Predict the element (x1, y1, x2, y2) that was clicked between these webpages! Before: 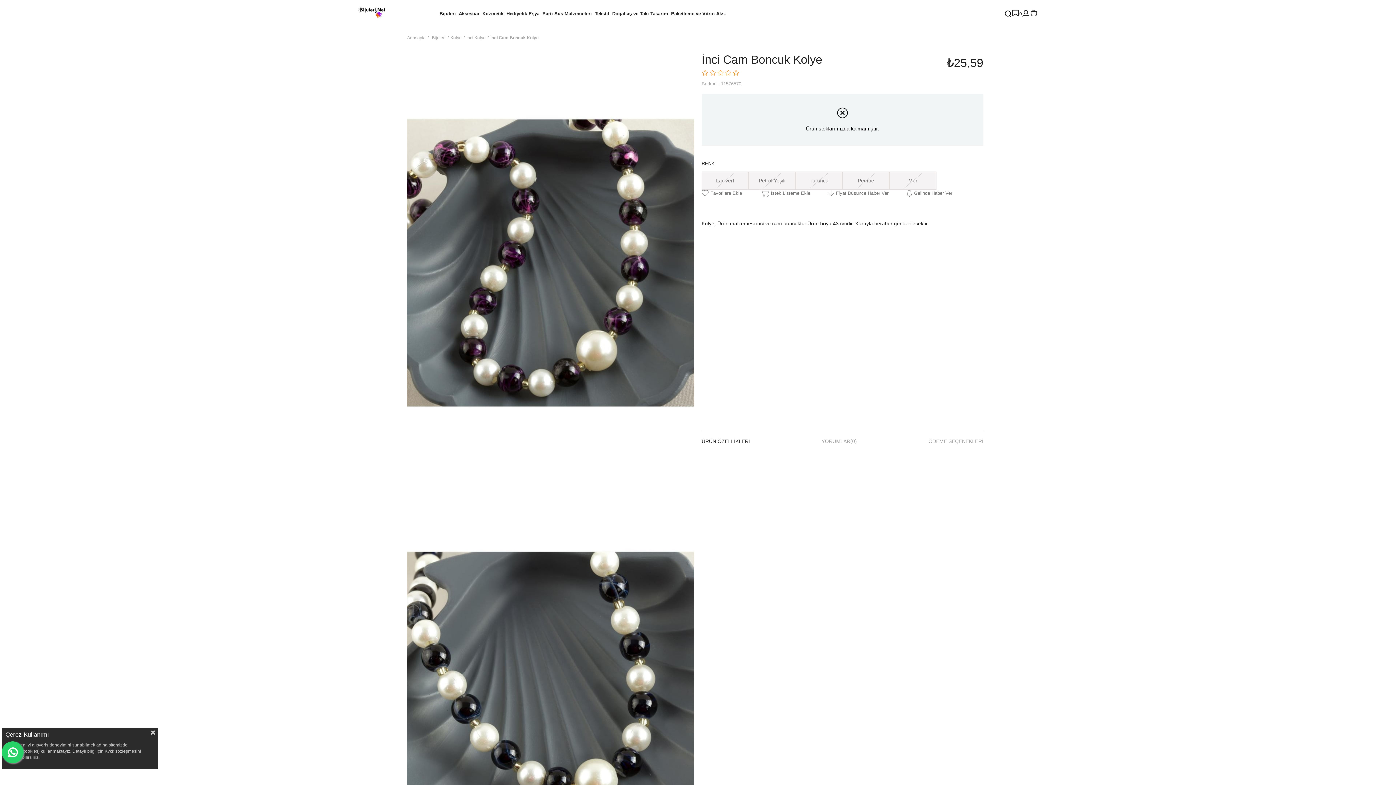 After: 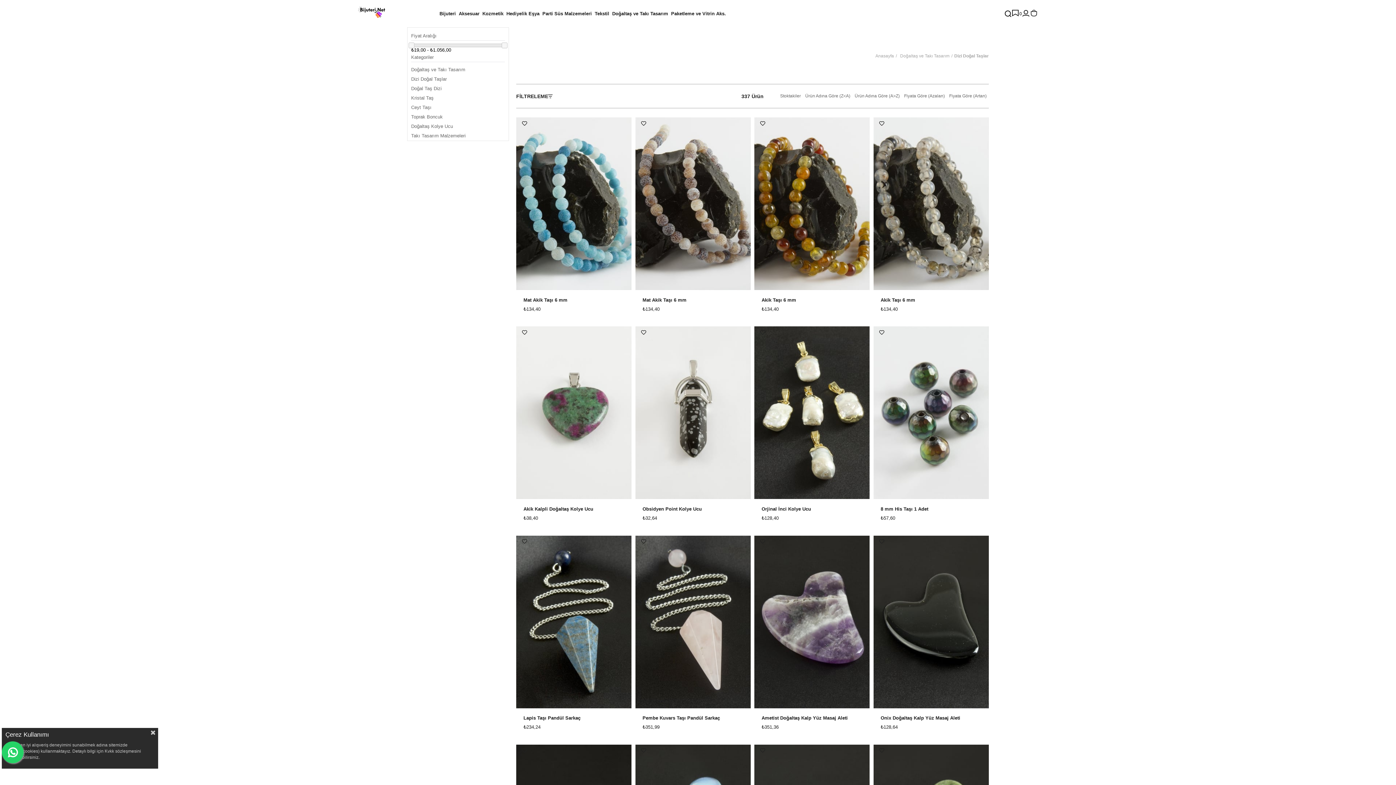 Action: bbox: (610, 0, 669, 27) label: Doğaltaş ve Takı Tasarım